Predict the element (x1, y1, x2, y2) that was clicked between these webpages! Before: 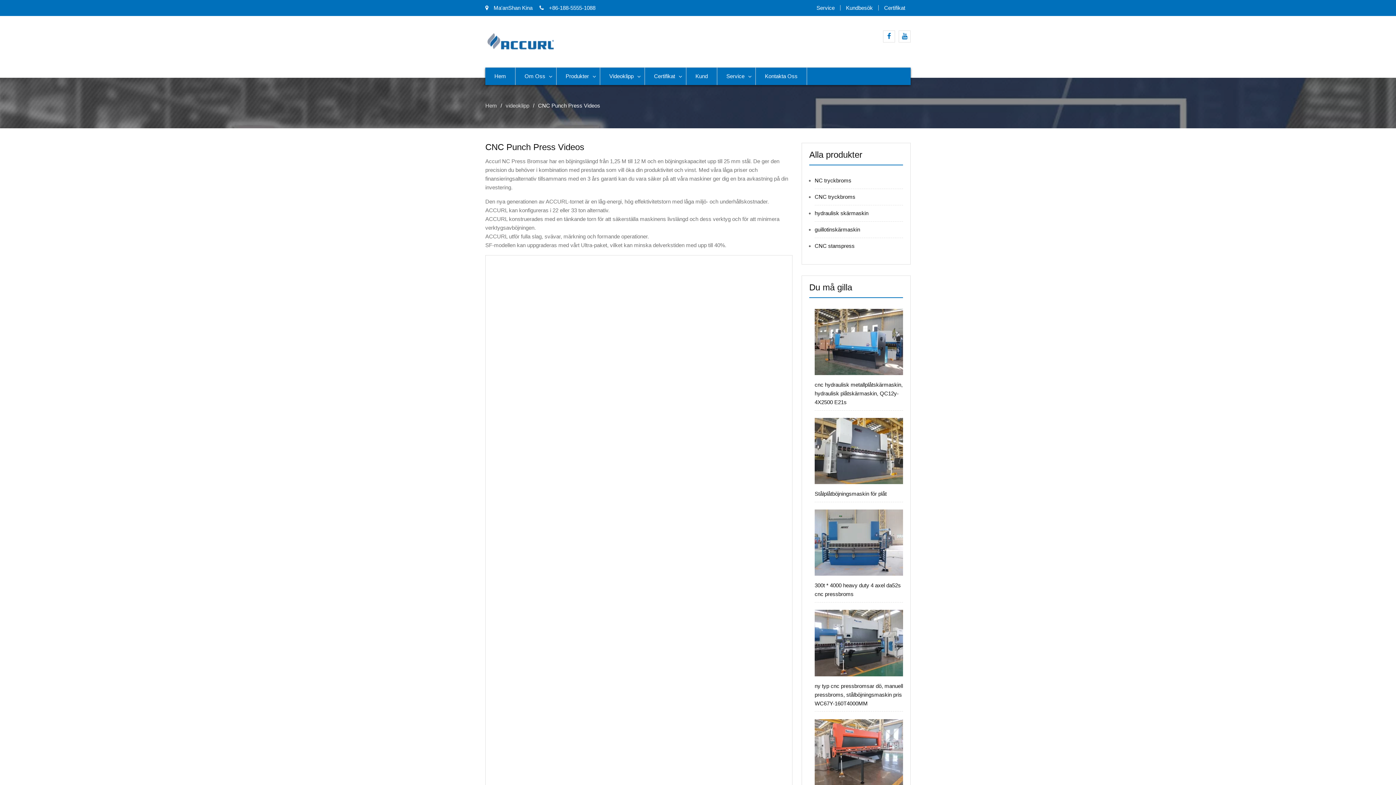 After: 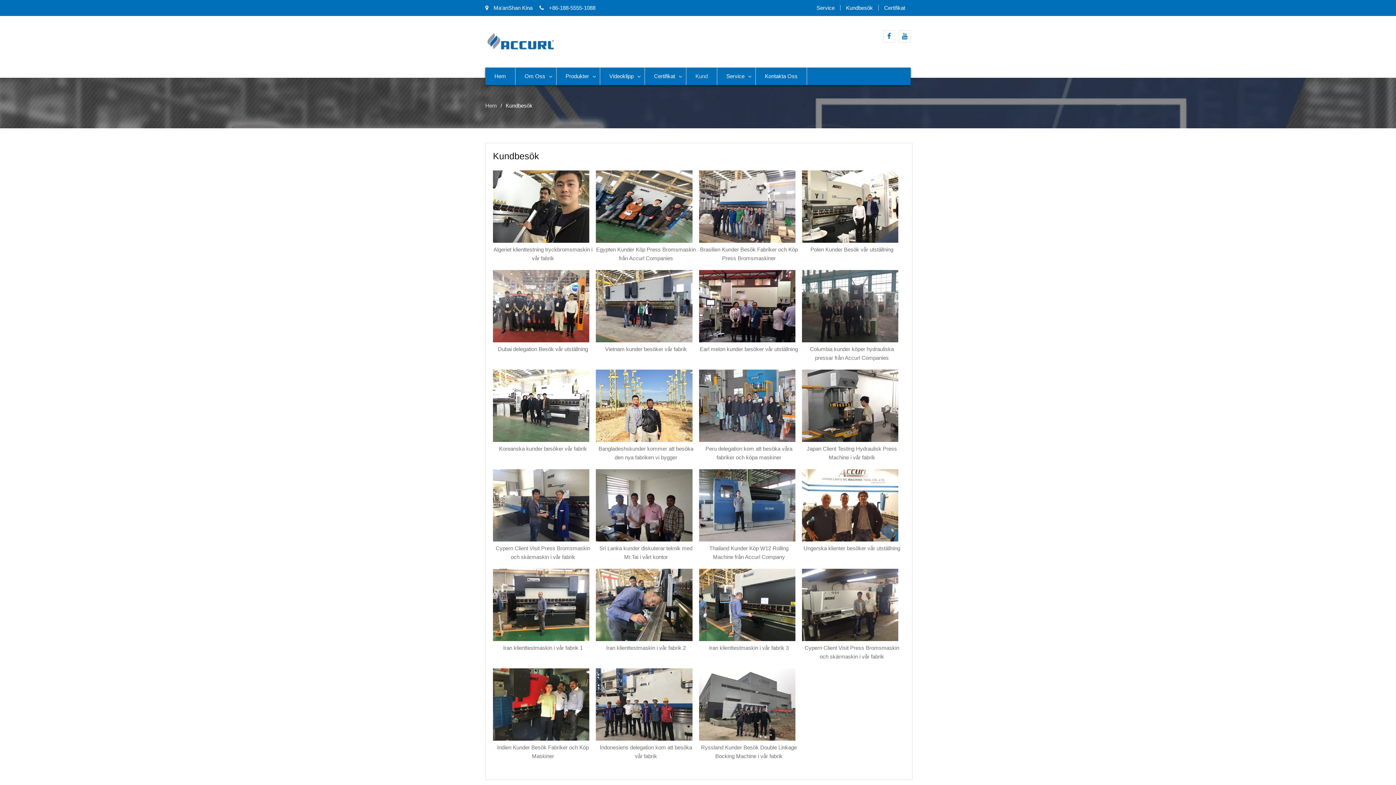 Action: bbox: (686, 67, 717, 85) label: Kund